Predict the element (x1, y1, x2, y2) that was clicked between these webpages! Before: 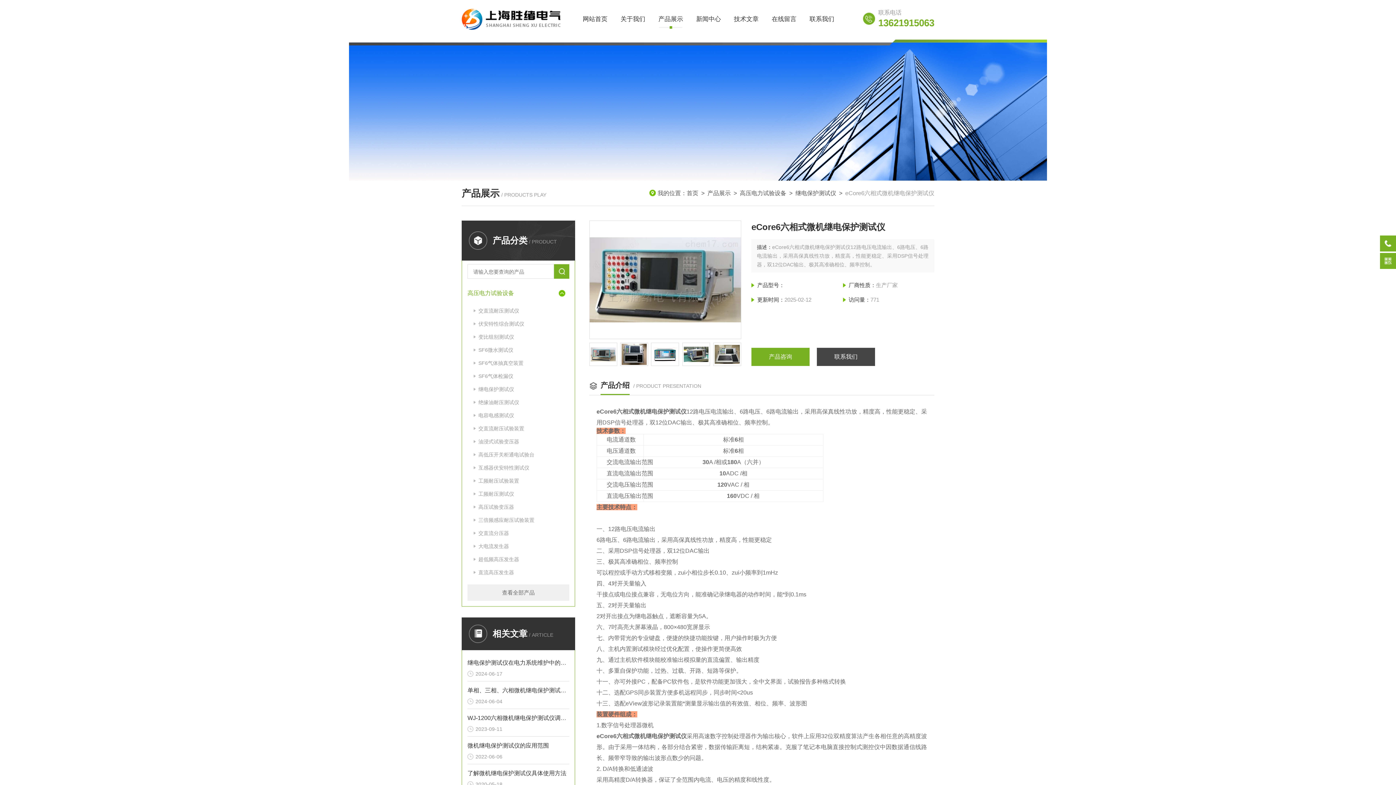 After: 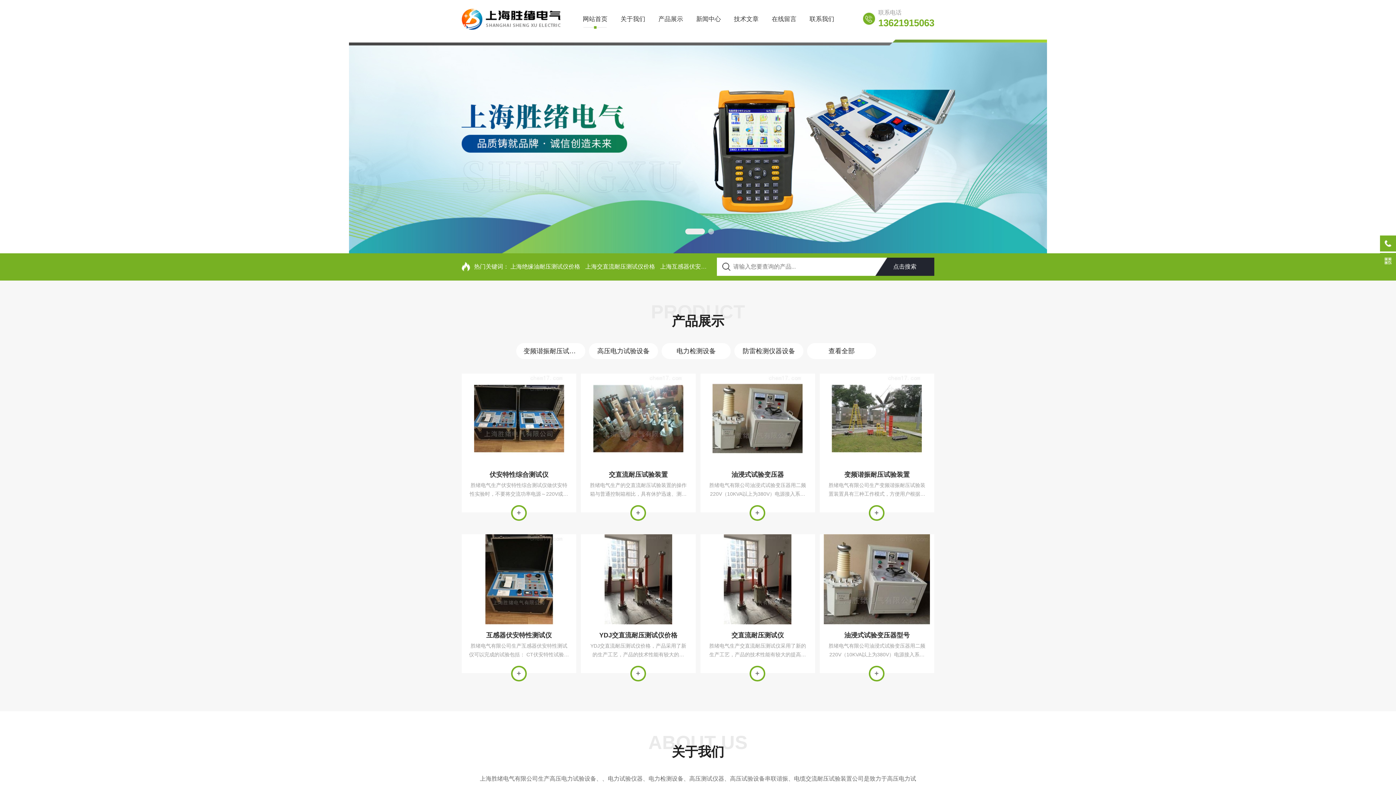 Action: bbox: (576, 0, 614, 38) label: 网站首页